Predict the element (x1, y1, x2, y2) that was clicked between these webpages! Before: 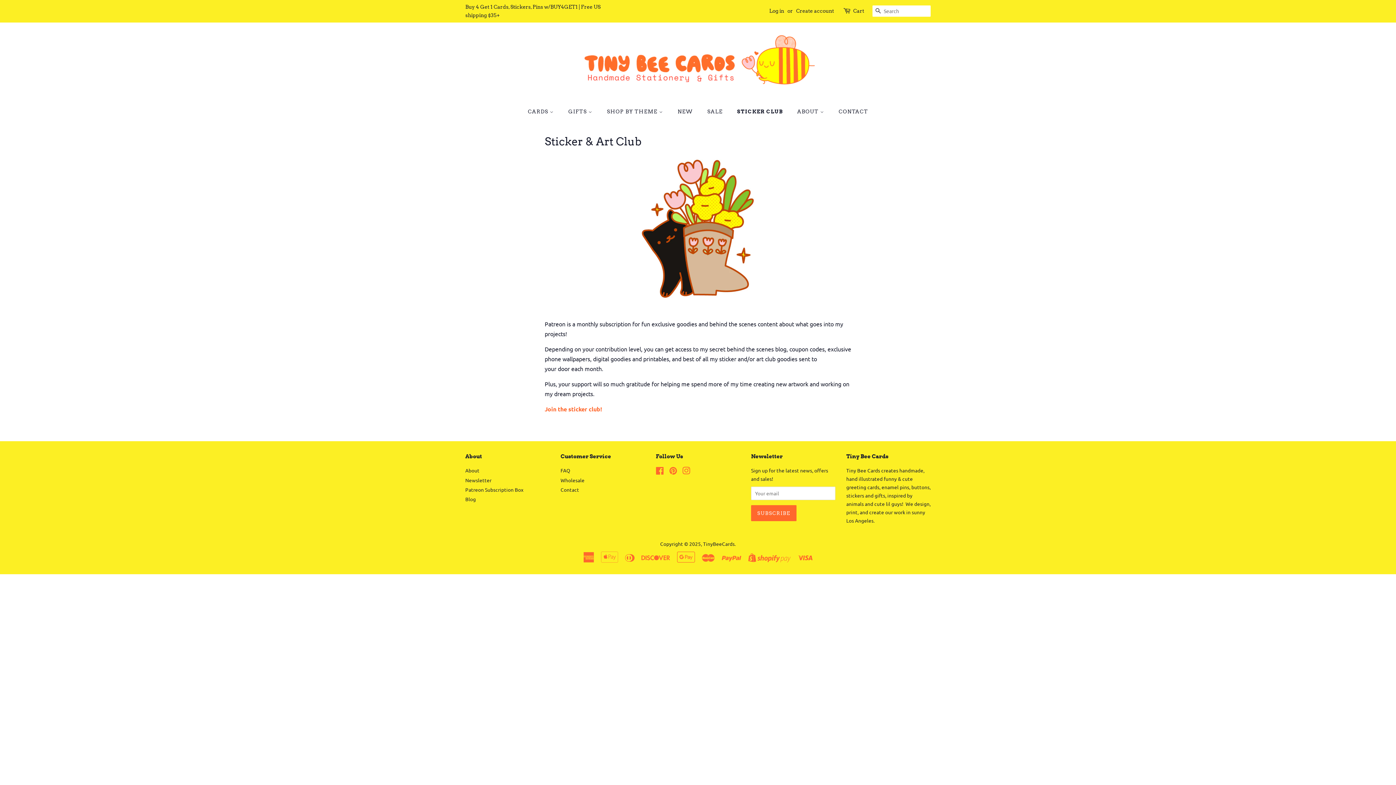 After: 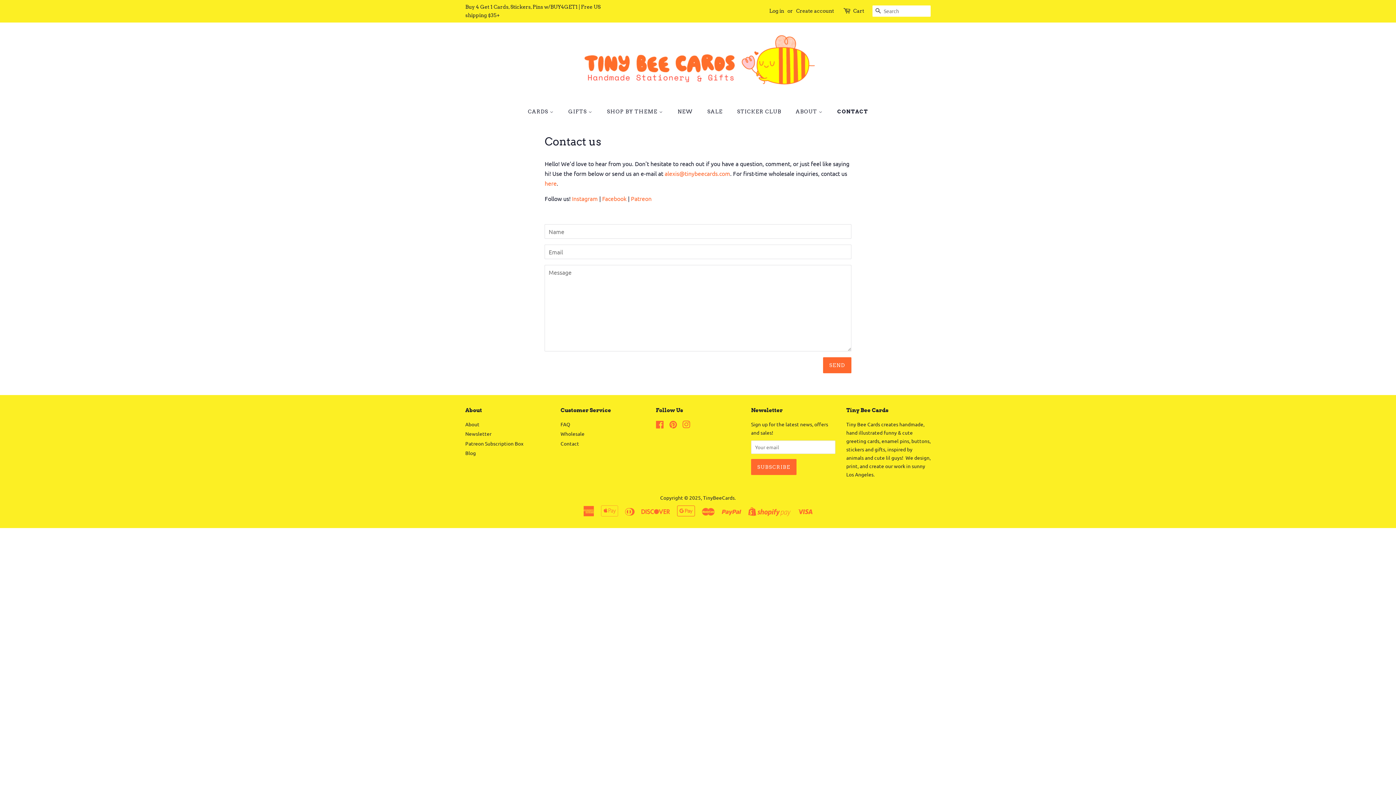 Action: label: Contact bbox: (560, 486, 579, 493)